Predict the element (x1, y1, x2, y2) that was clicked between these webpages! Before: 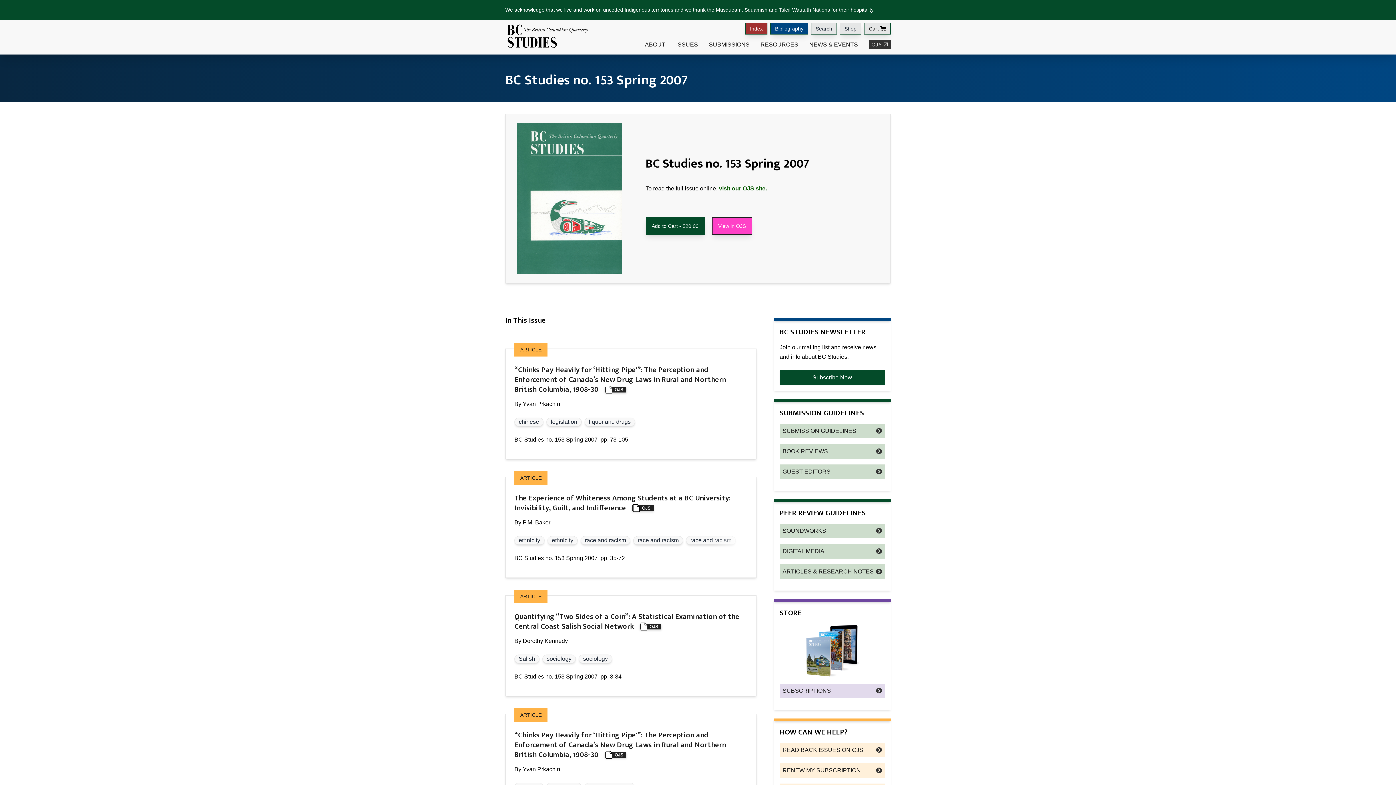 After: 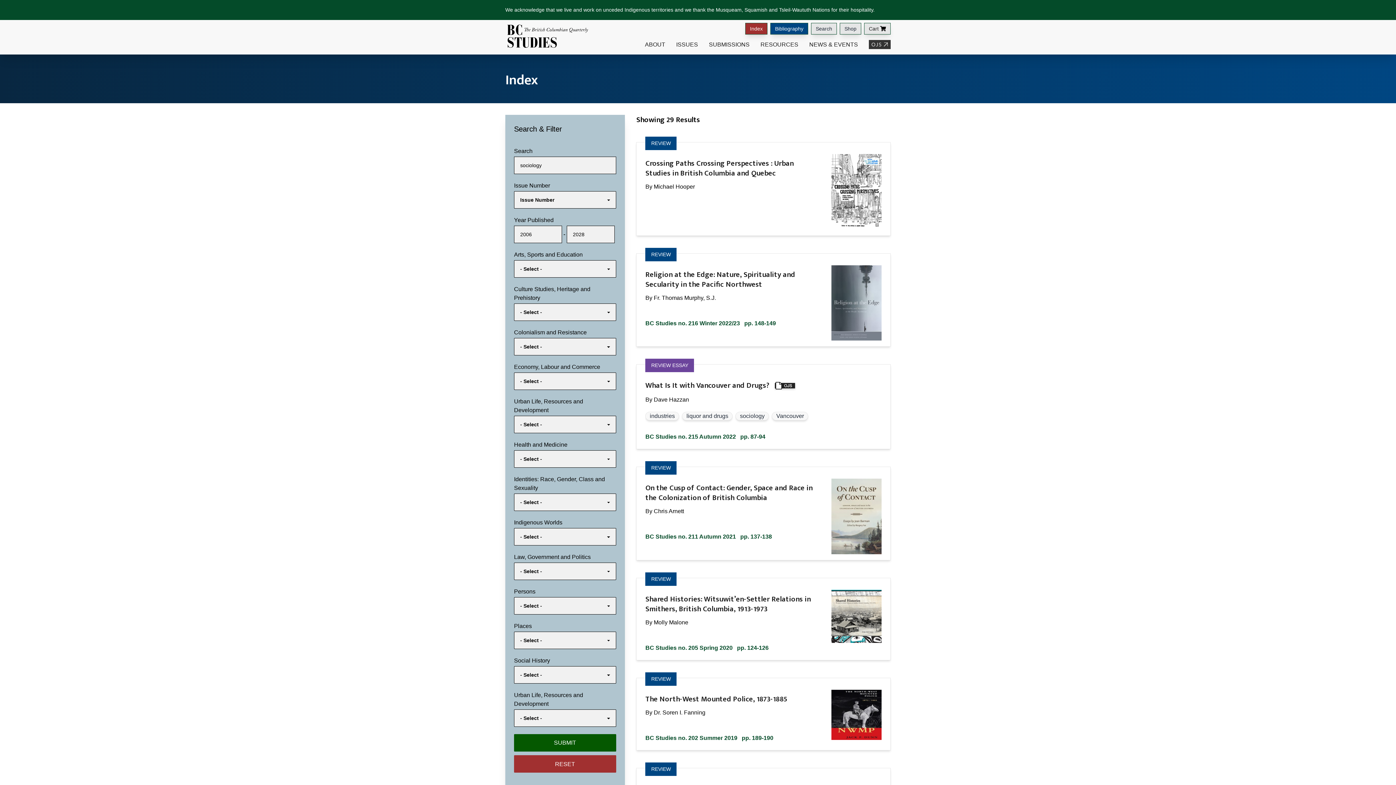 Action: bbox: (542, 654, 576, 663) label: sociology